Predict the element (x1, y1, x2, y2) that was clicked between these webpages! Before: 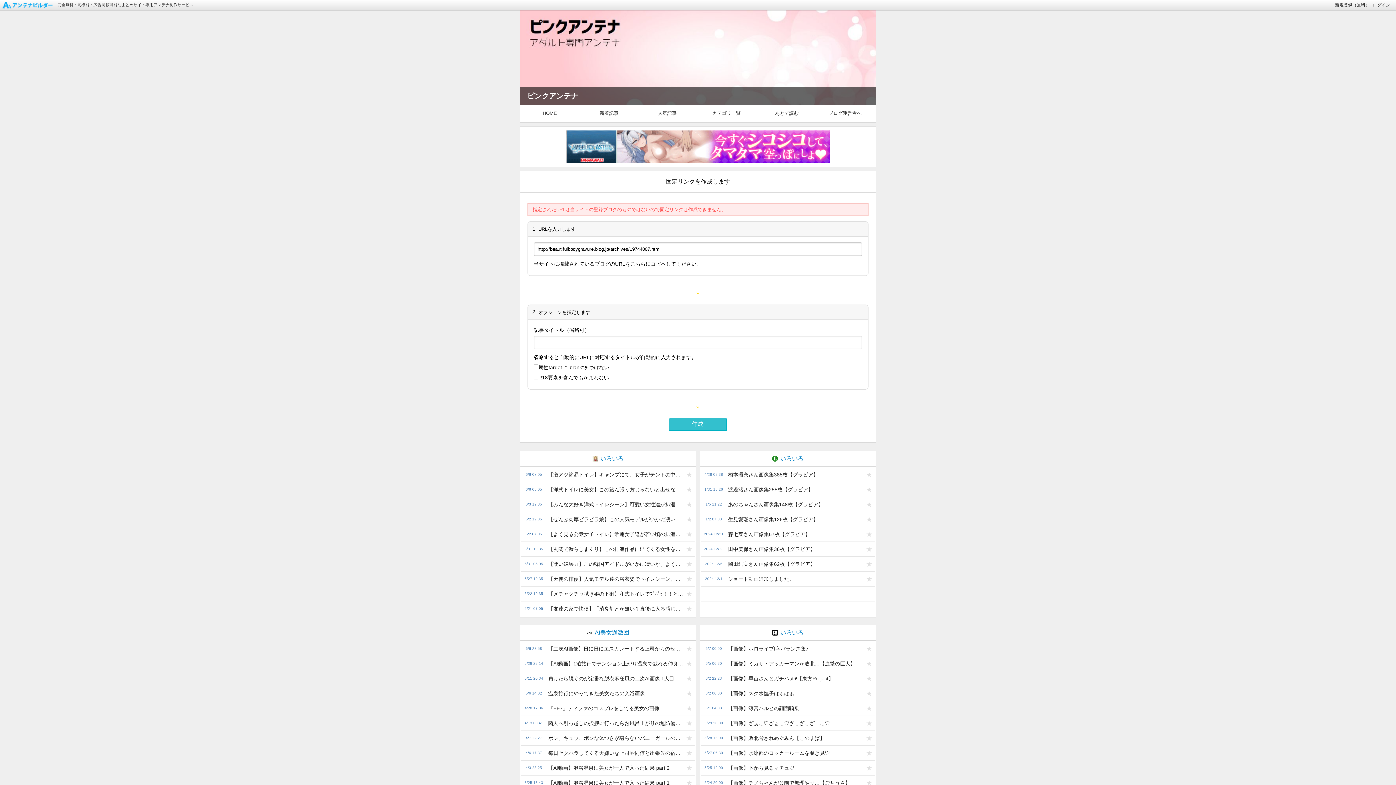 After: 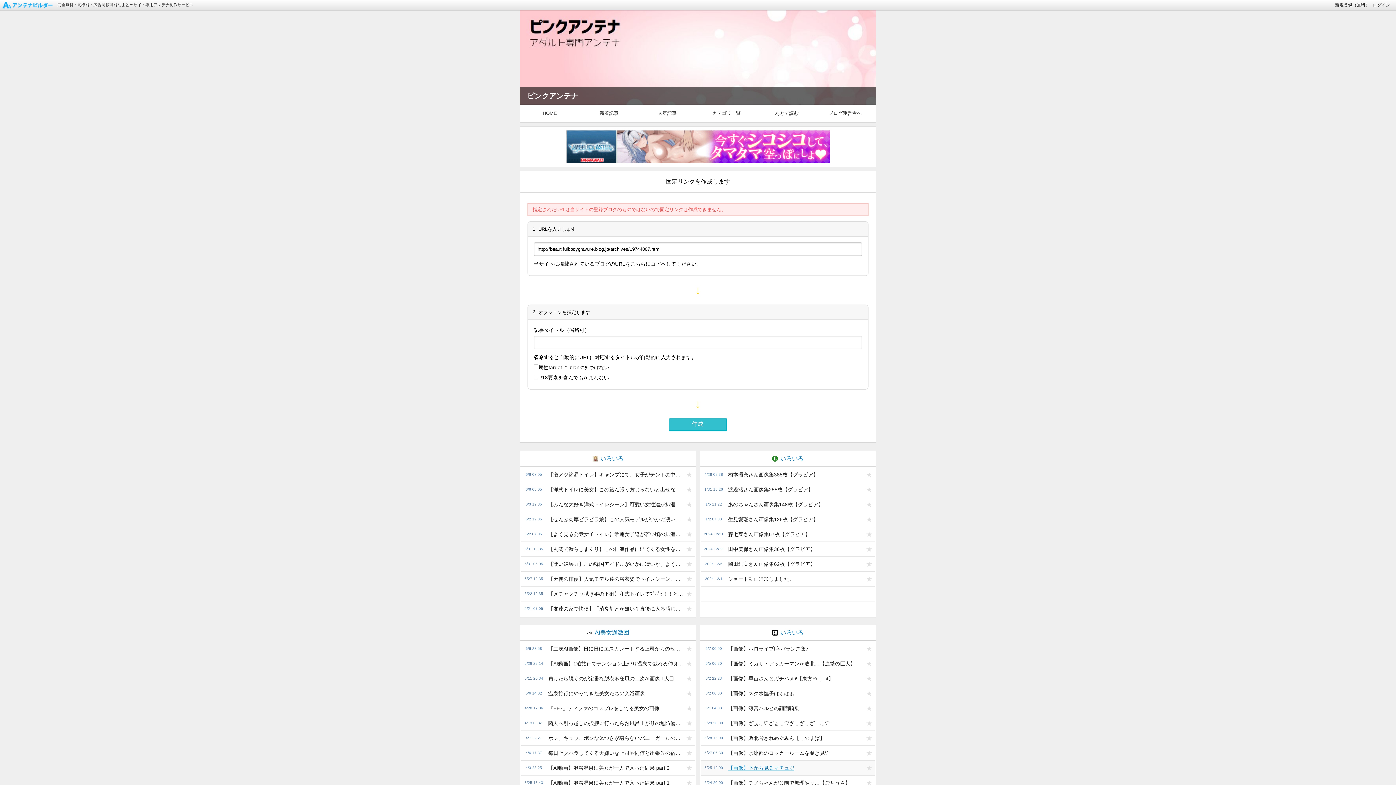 Action: label: 【画像】下から見るマチュ♡ bbox: (724, 761, 863, 775)